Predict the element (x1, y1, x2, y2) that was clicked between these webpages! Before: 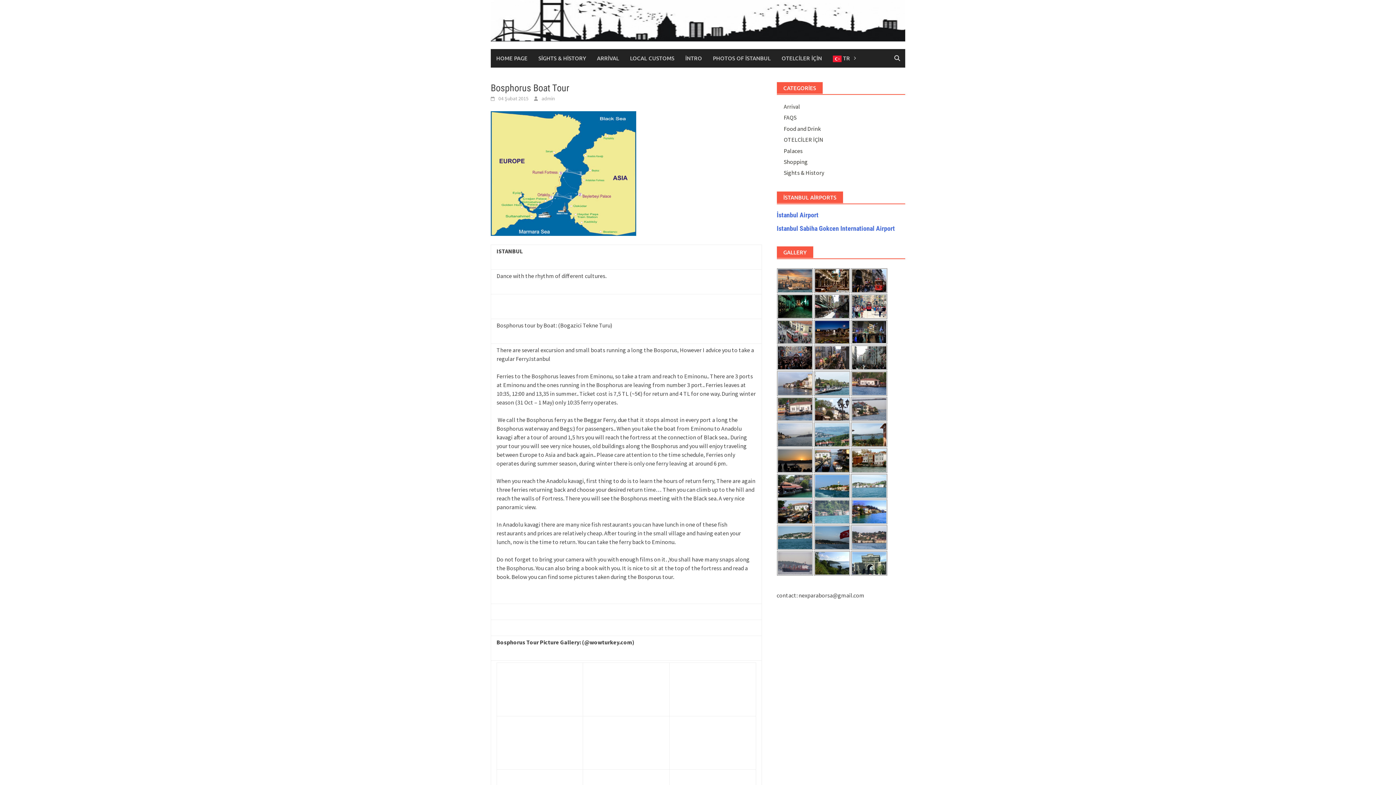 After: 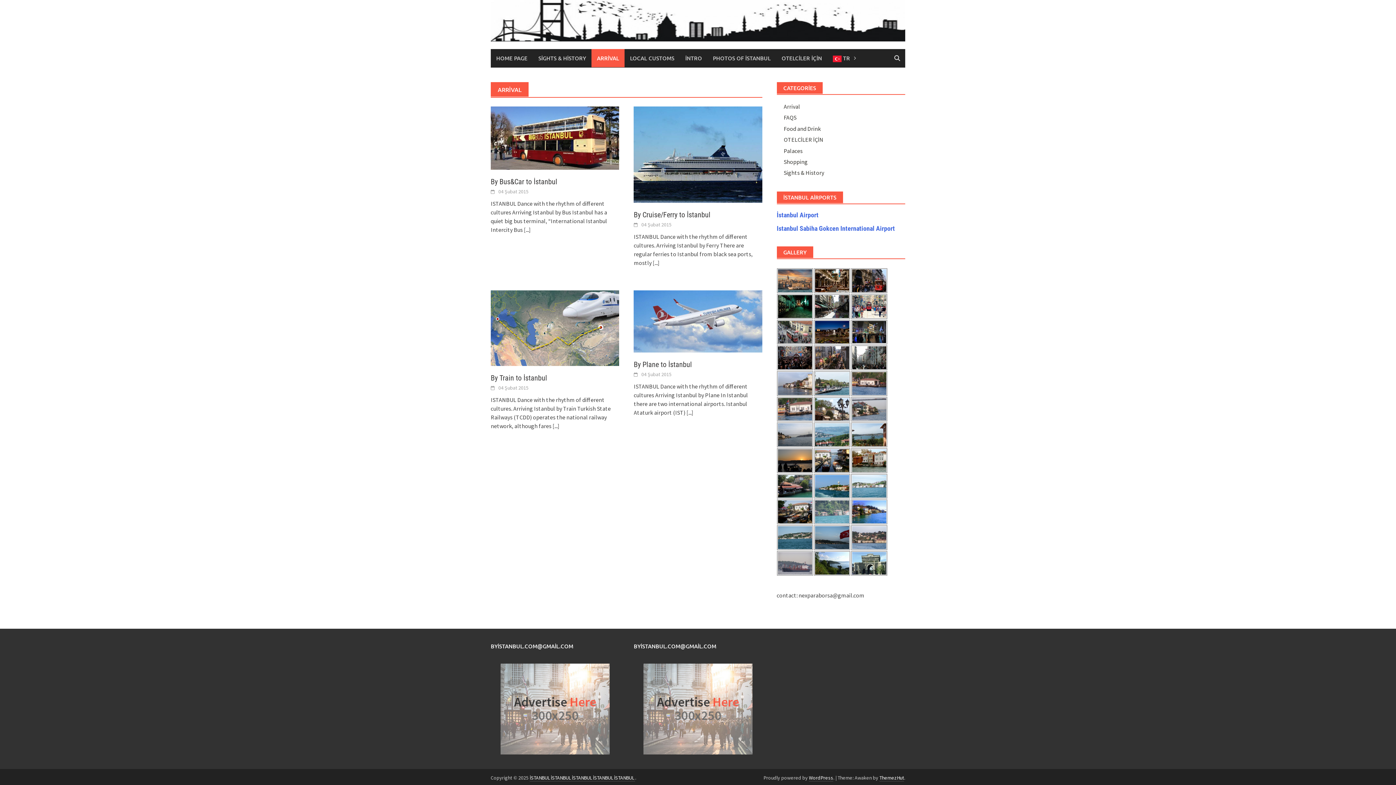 Action: label: Arrival bbox: (783, 102, 800, 110)